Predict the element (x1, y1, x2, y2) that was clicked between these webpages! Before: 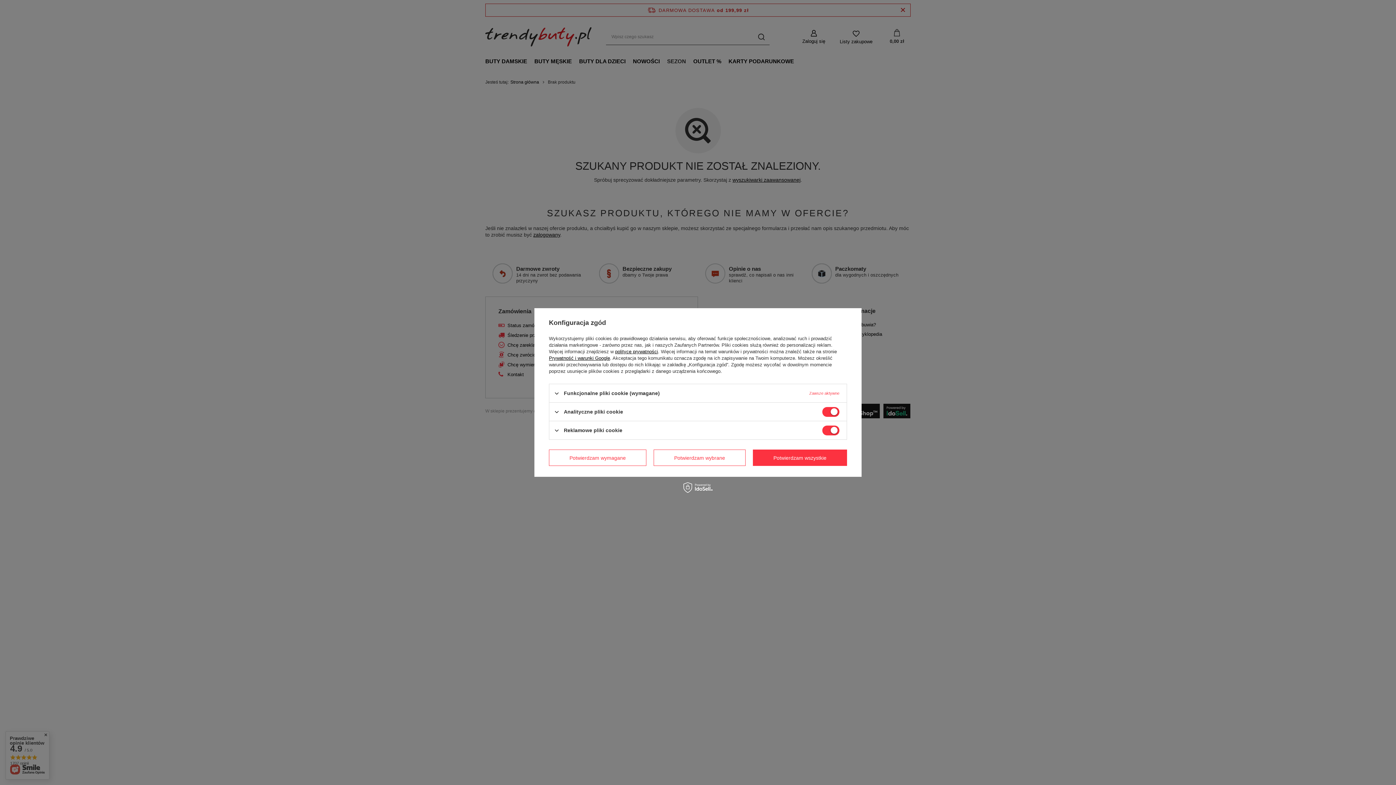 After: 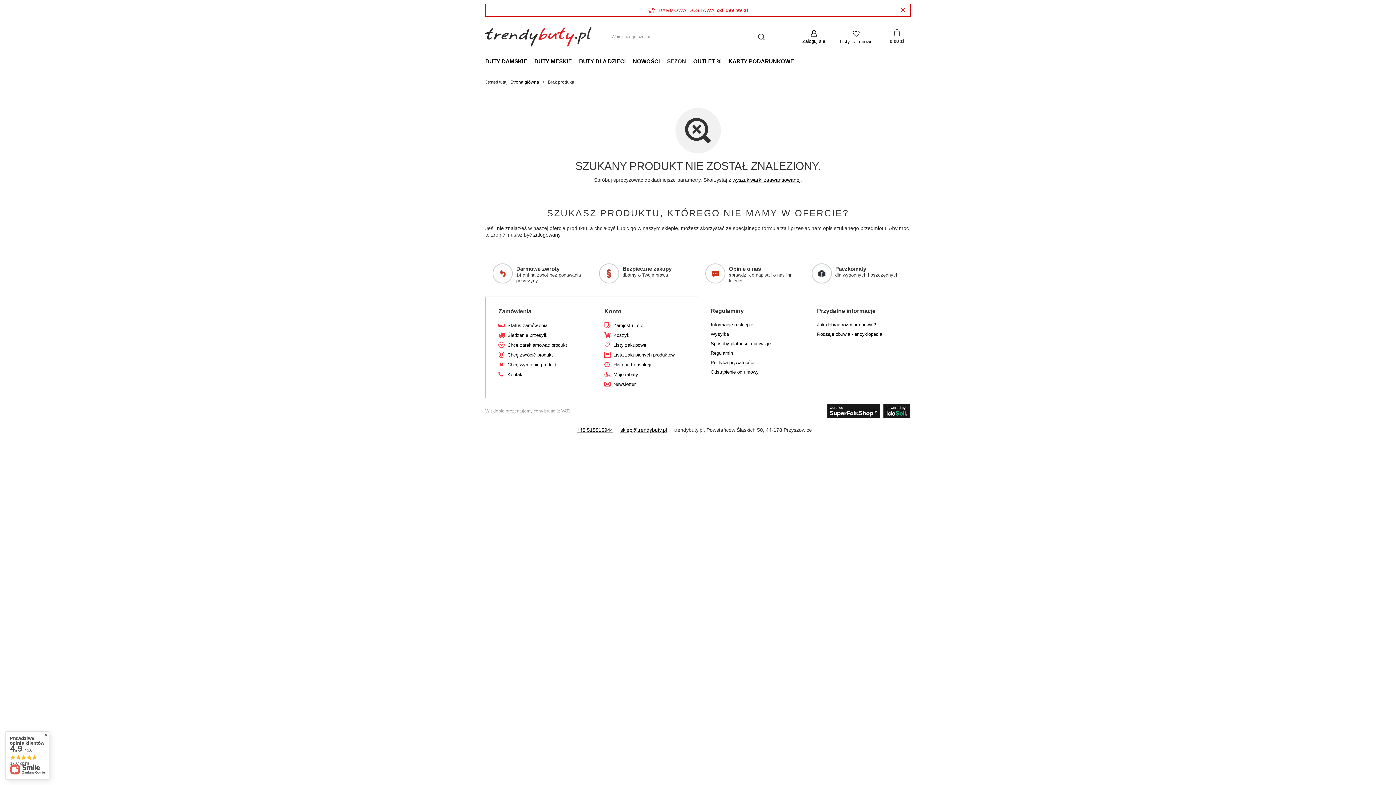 Action: bbox: (753, 449, 847, 466) label: Potwierdzam wszystkie